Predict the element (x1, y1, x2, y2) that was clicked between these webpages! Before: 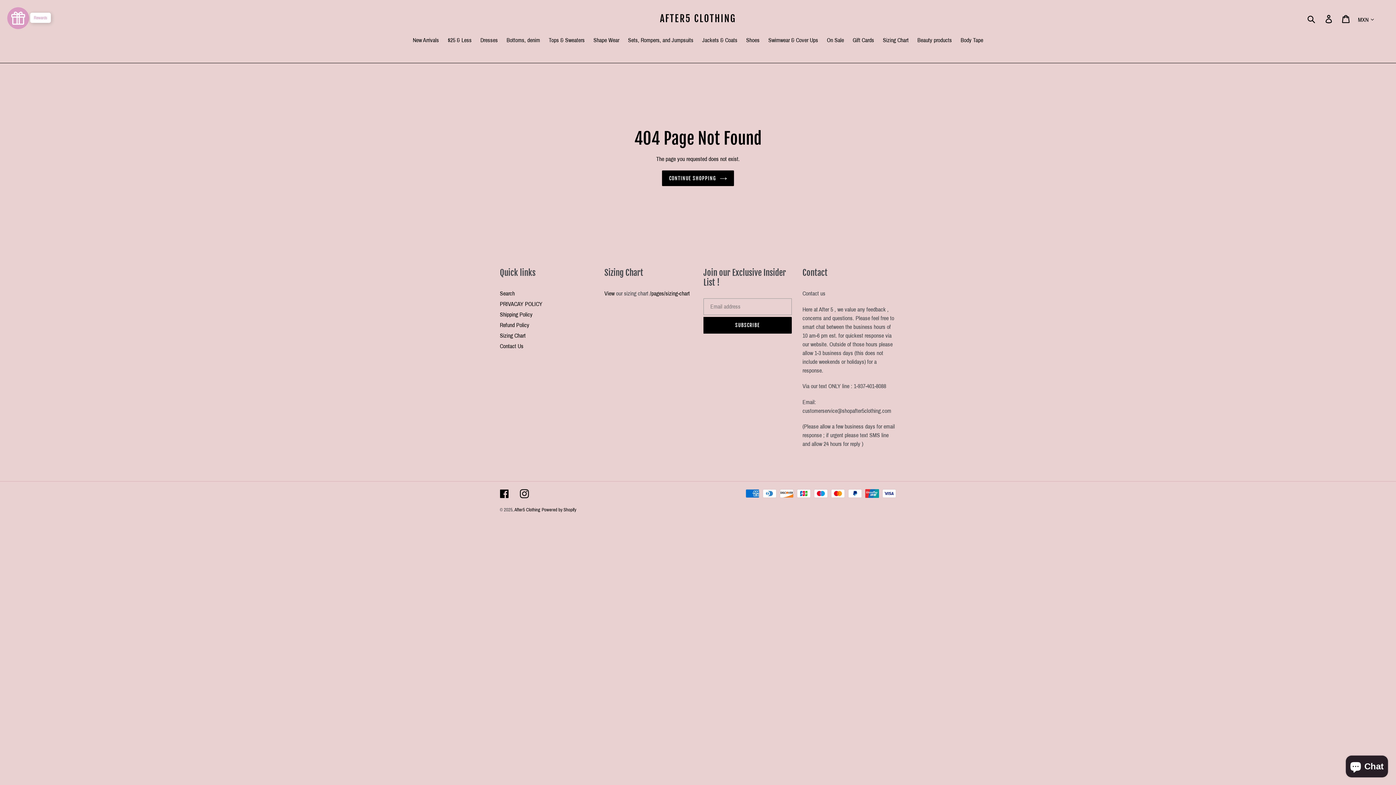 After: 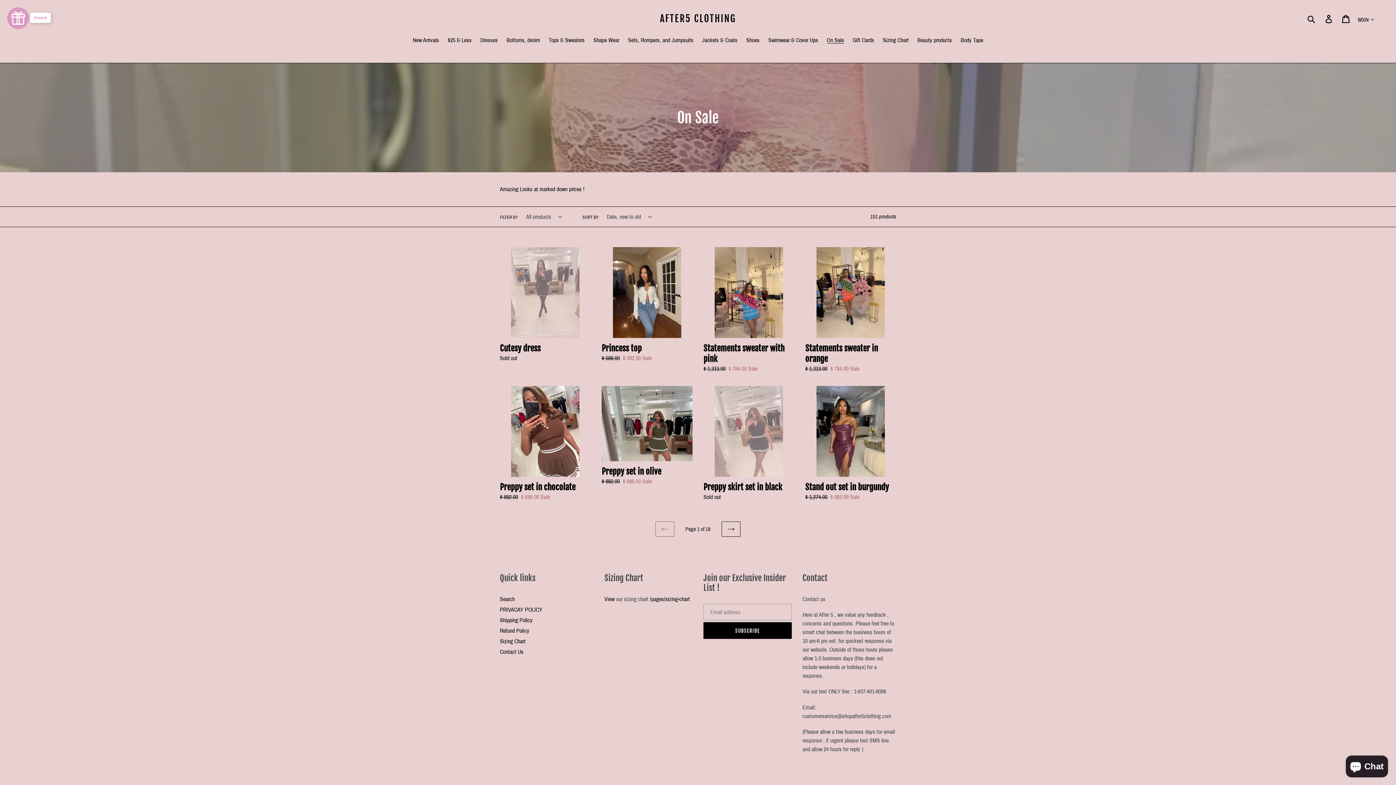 Action: label: On Sale bbox: (823, 36, 847, 45)